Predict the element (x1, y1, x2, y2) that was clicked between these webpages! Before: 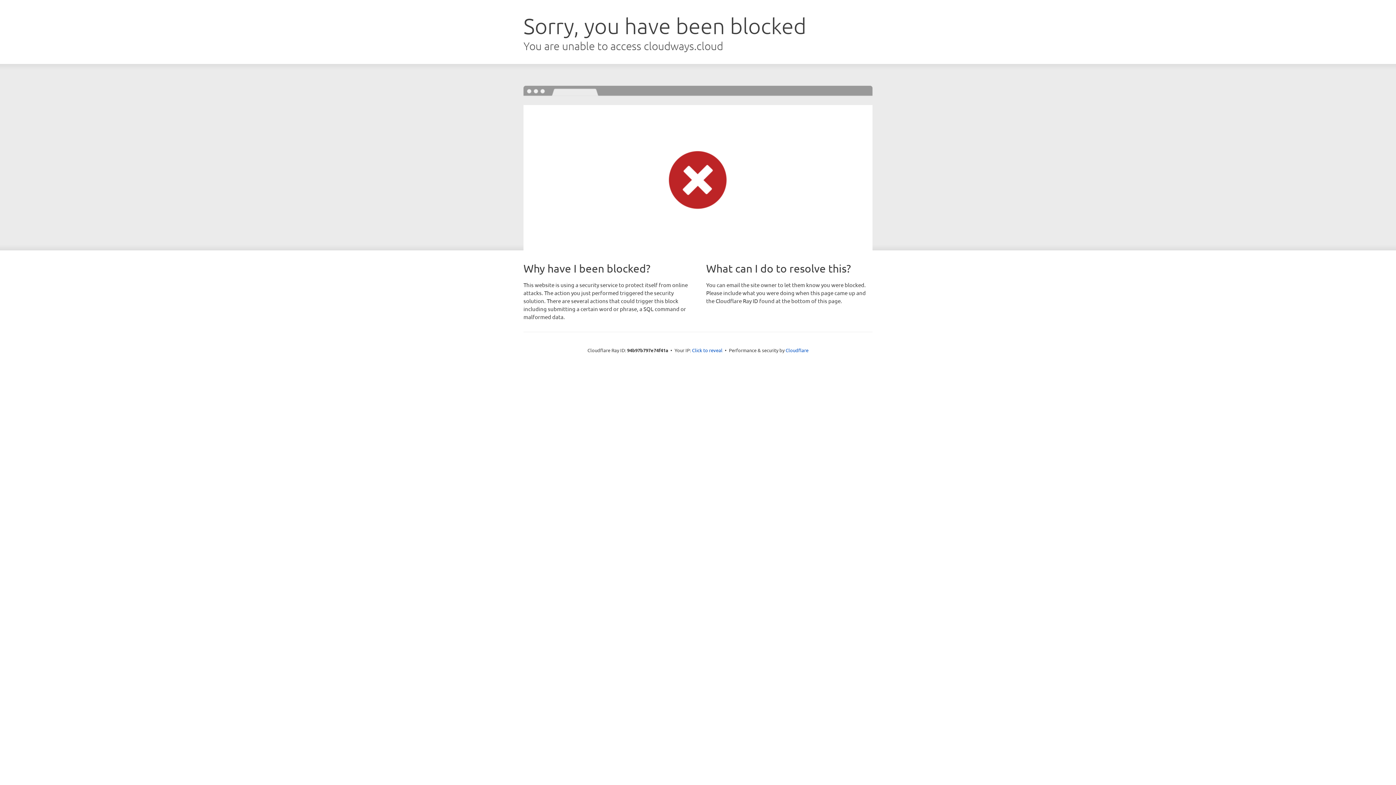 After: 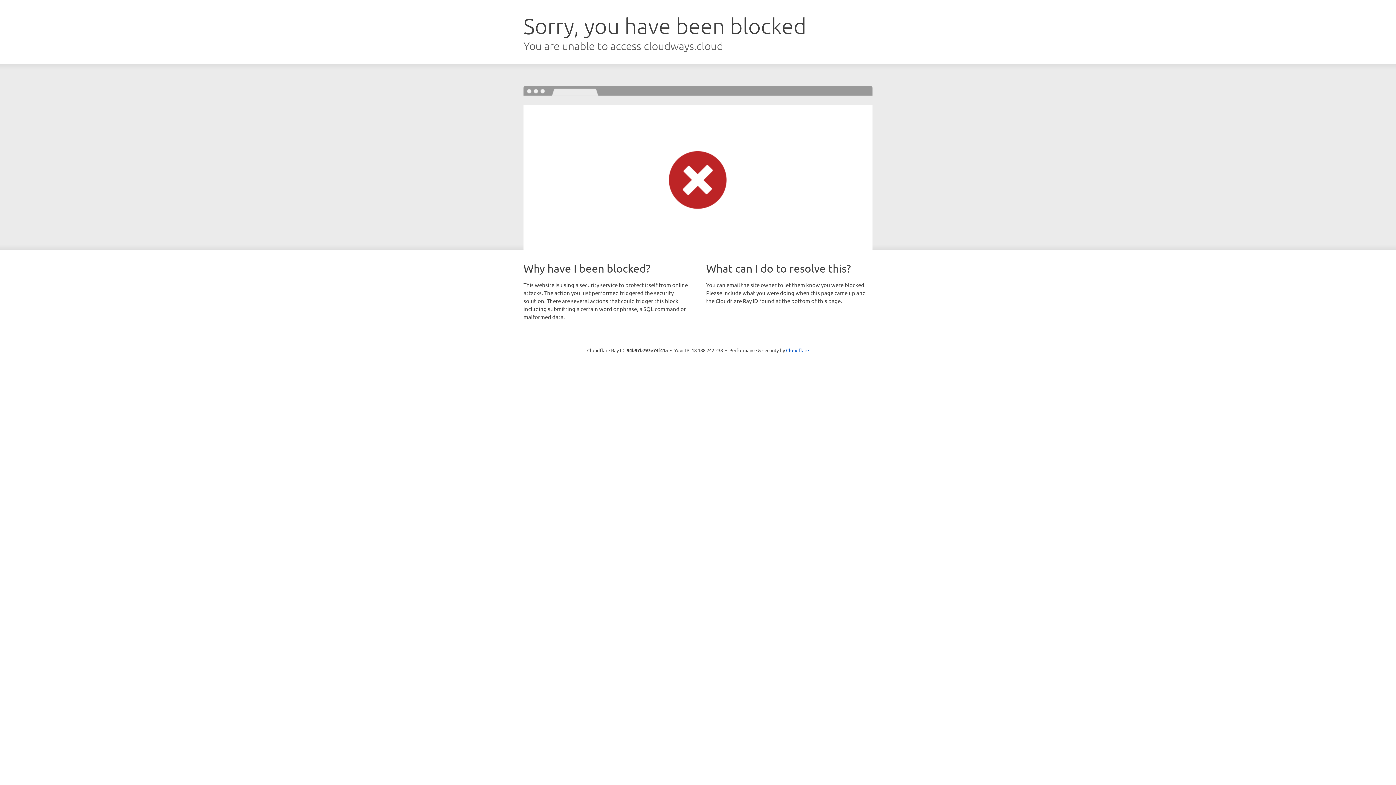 Action: label: Click to reveal bbox: (692, 346, 722, 353)